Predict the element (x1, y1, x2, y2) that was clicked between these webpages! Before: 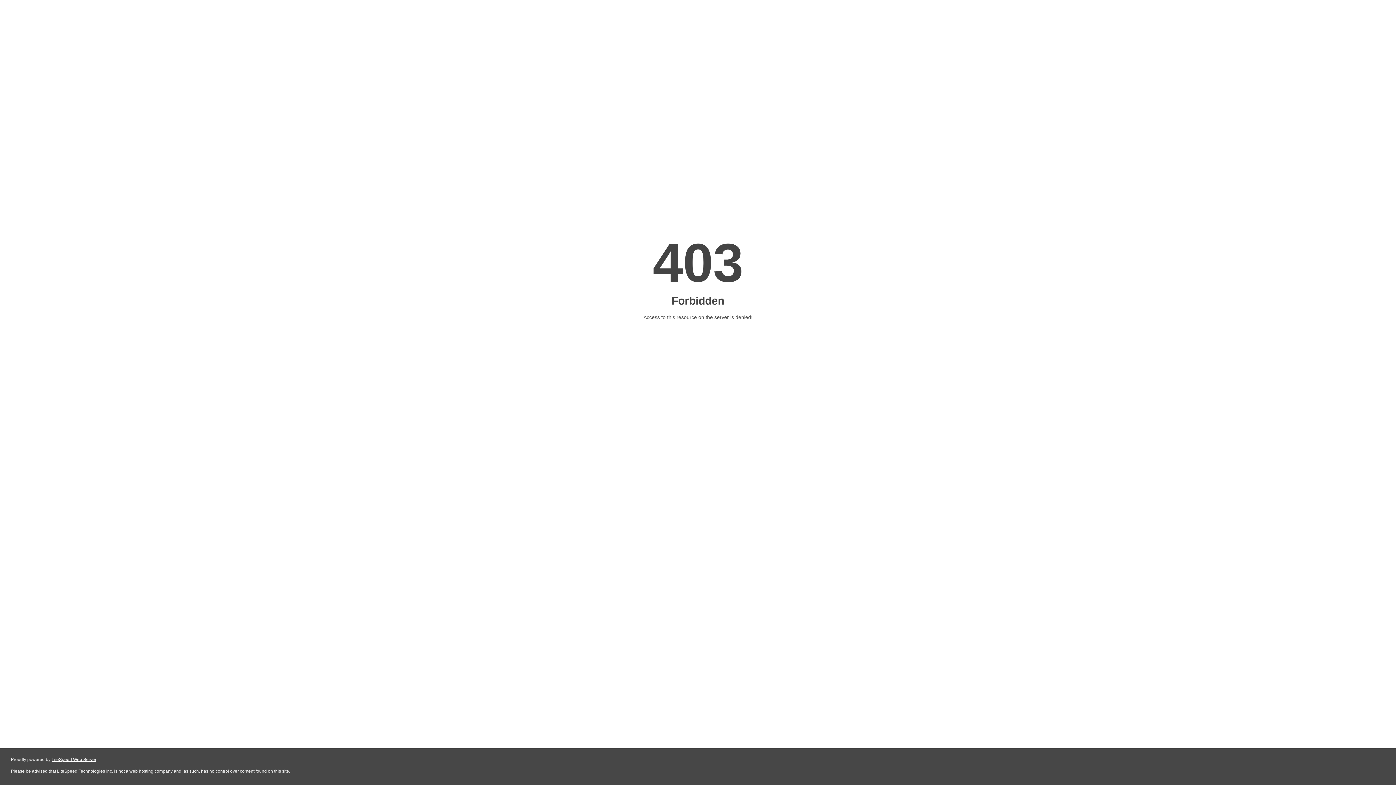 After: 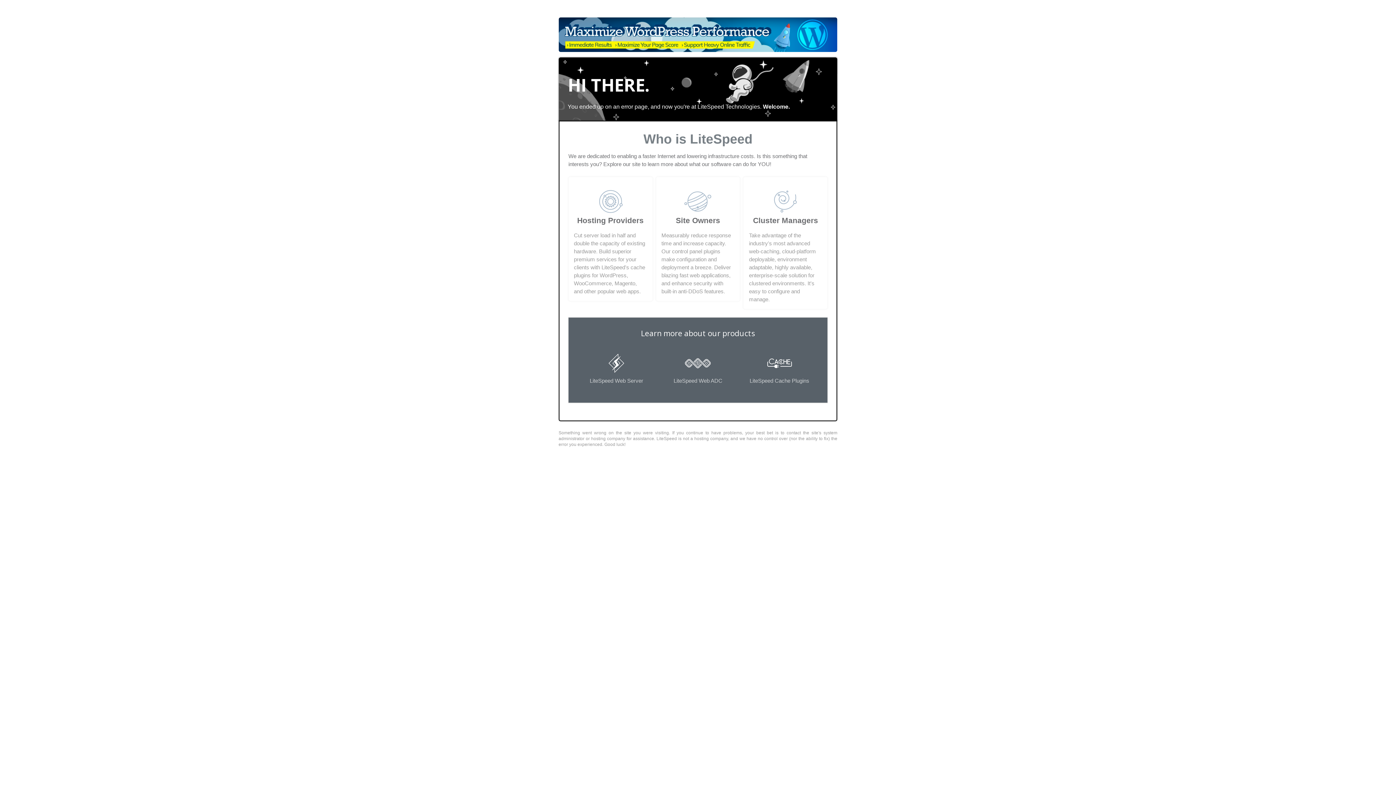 Action: bbox: (51, 757, 96, 762) label: LiteSpeed Web Server